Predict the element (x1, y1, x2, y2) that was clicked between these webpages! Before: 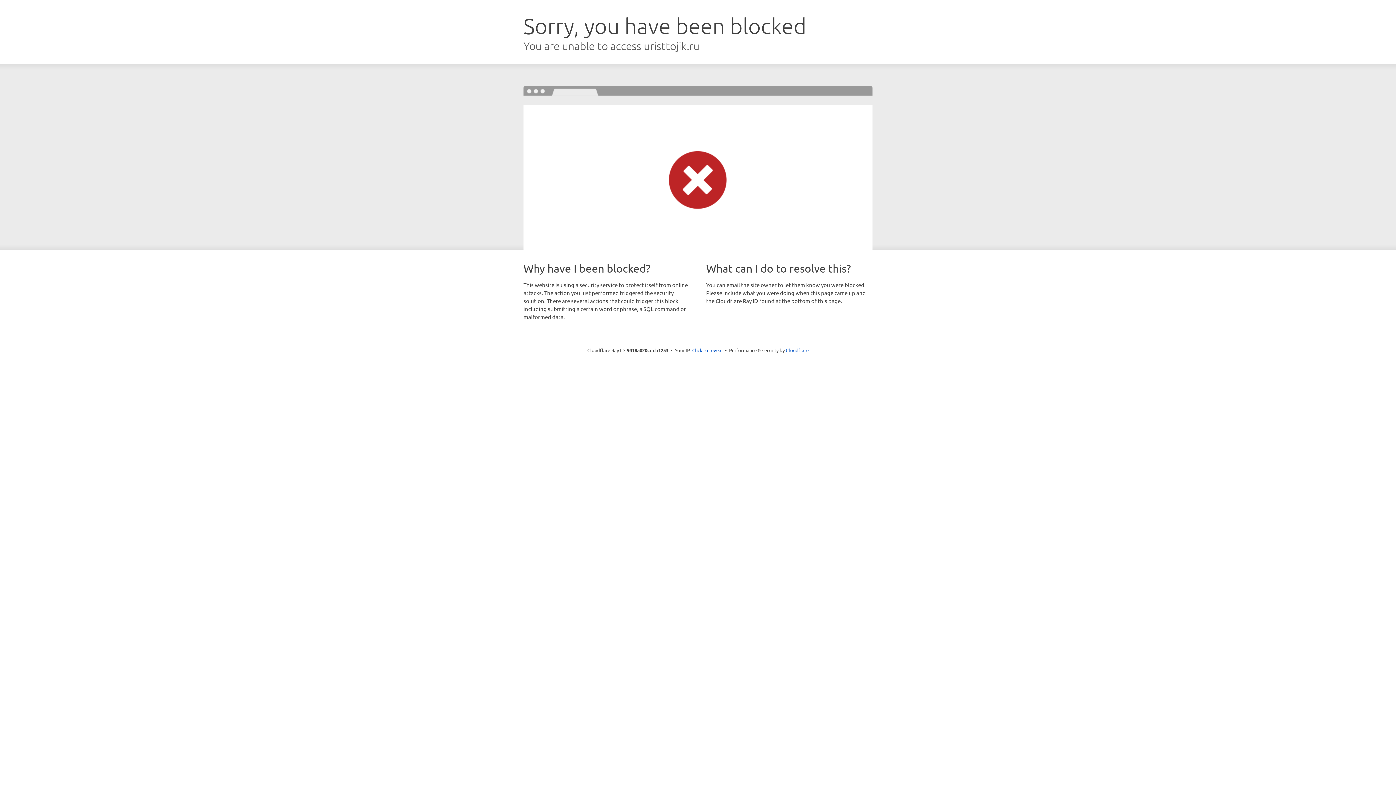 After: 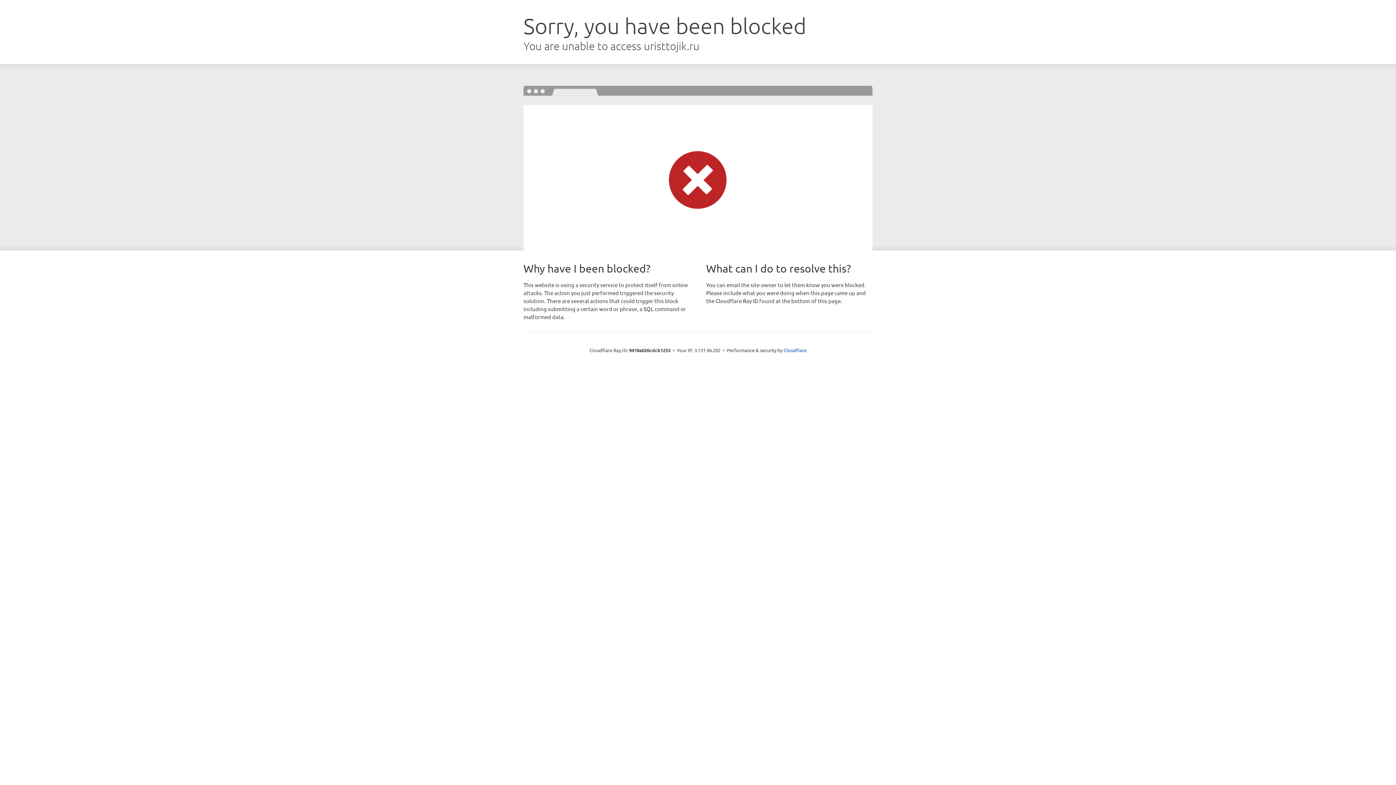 Action: label: Click to reveal bbox: (692, 346, 722, 353)